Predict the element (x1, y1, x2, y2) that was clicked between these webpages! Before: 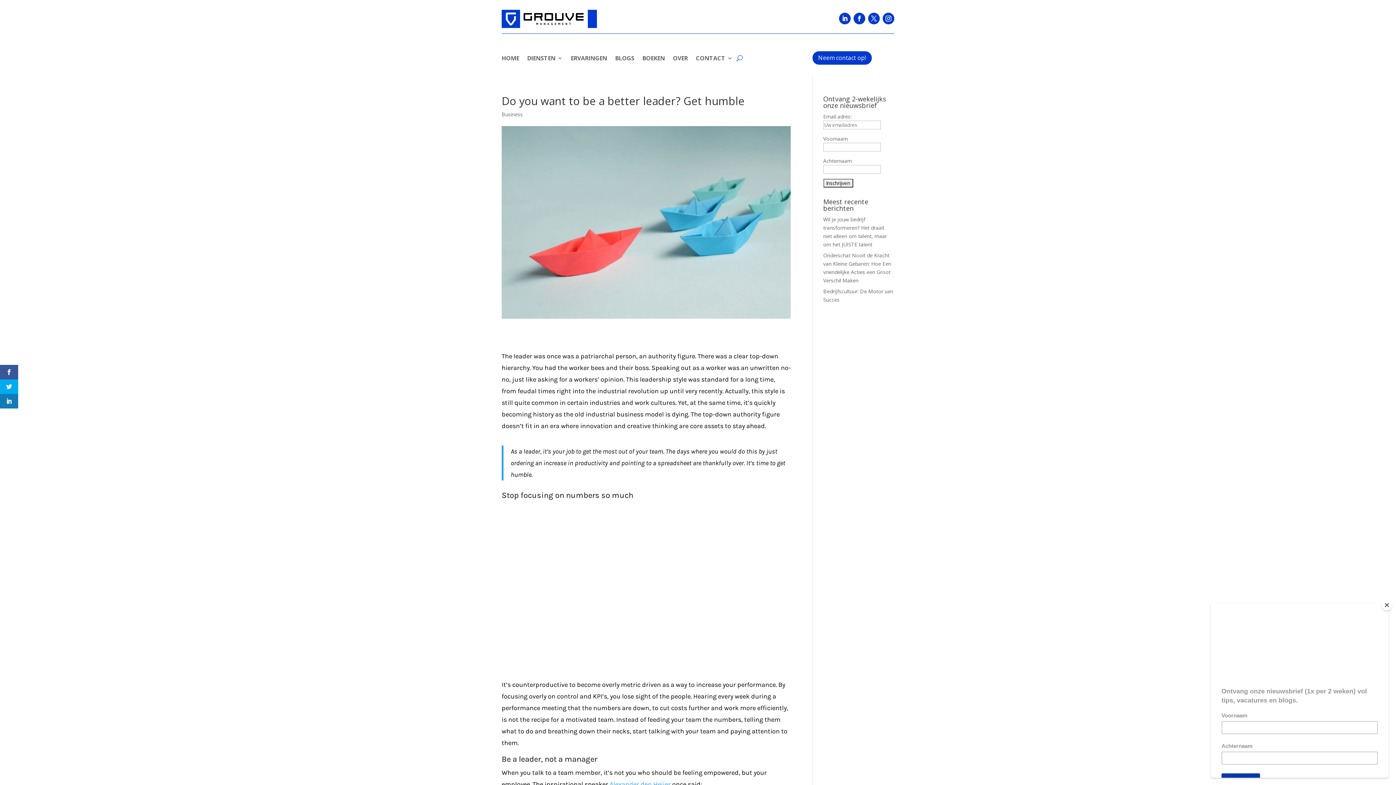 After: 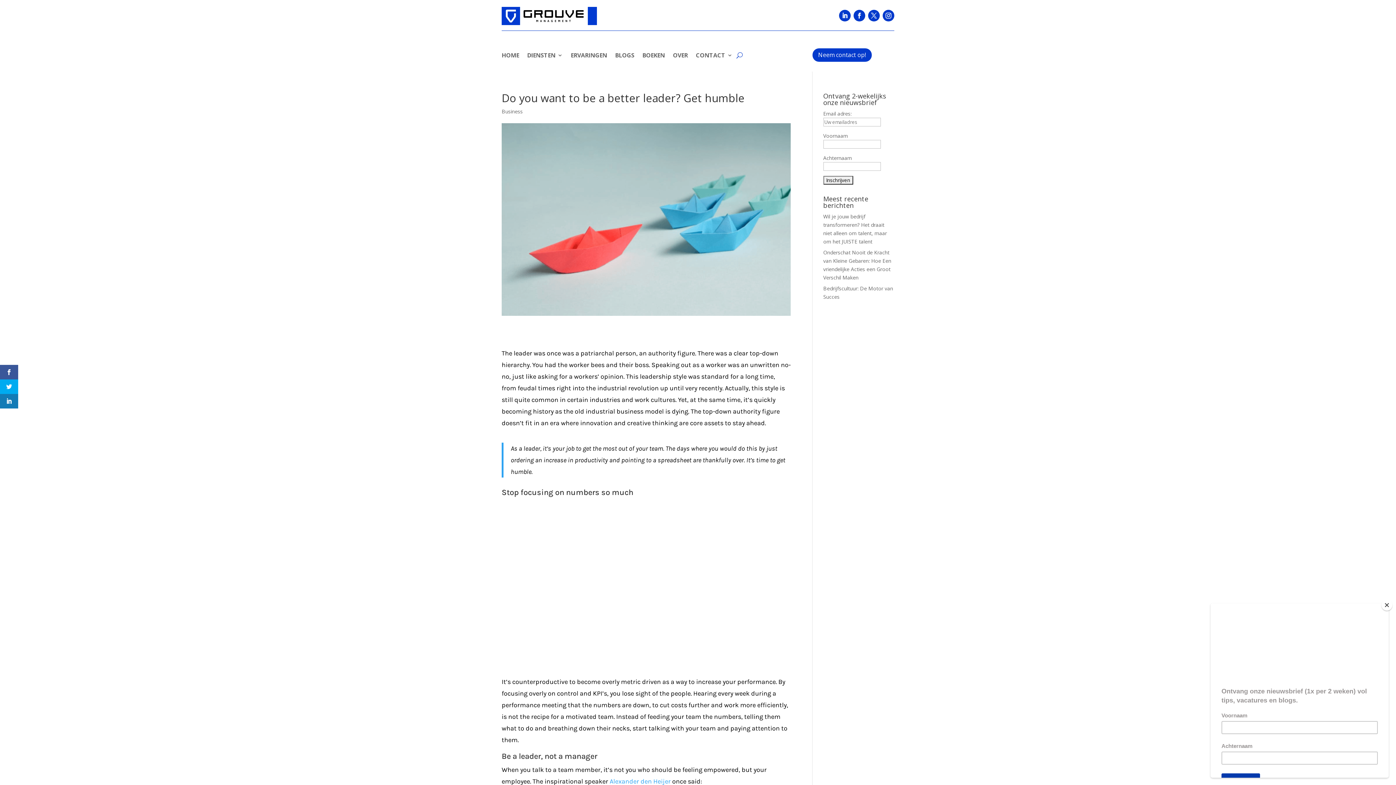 Action: bbox: (609, 780, 670, 788) label: Alexander den Heijer